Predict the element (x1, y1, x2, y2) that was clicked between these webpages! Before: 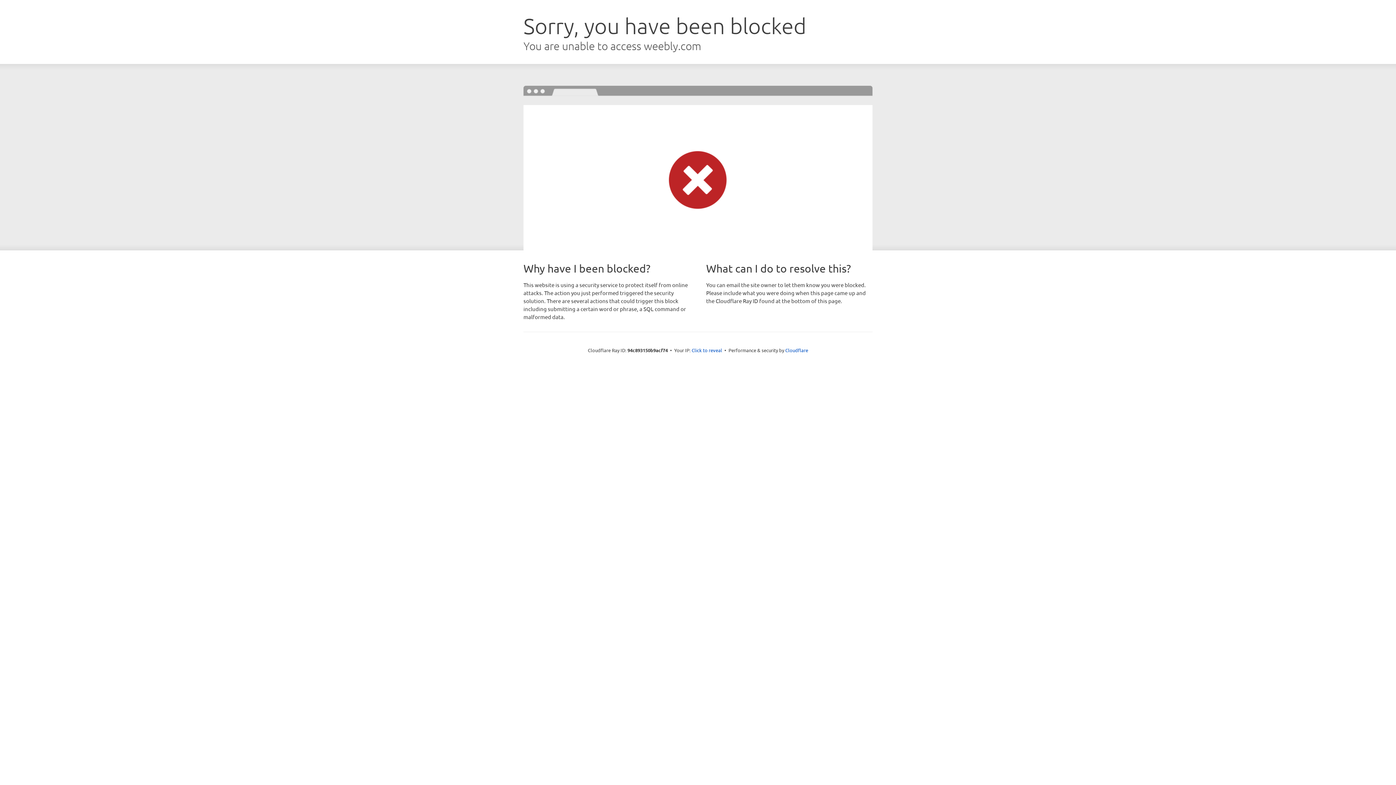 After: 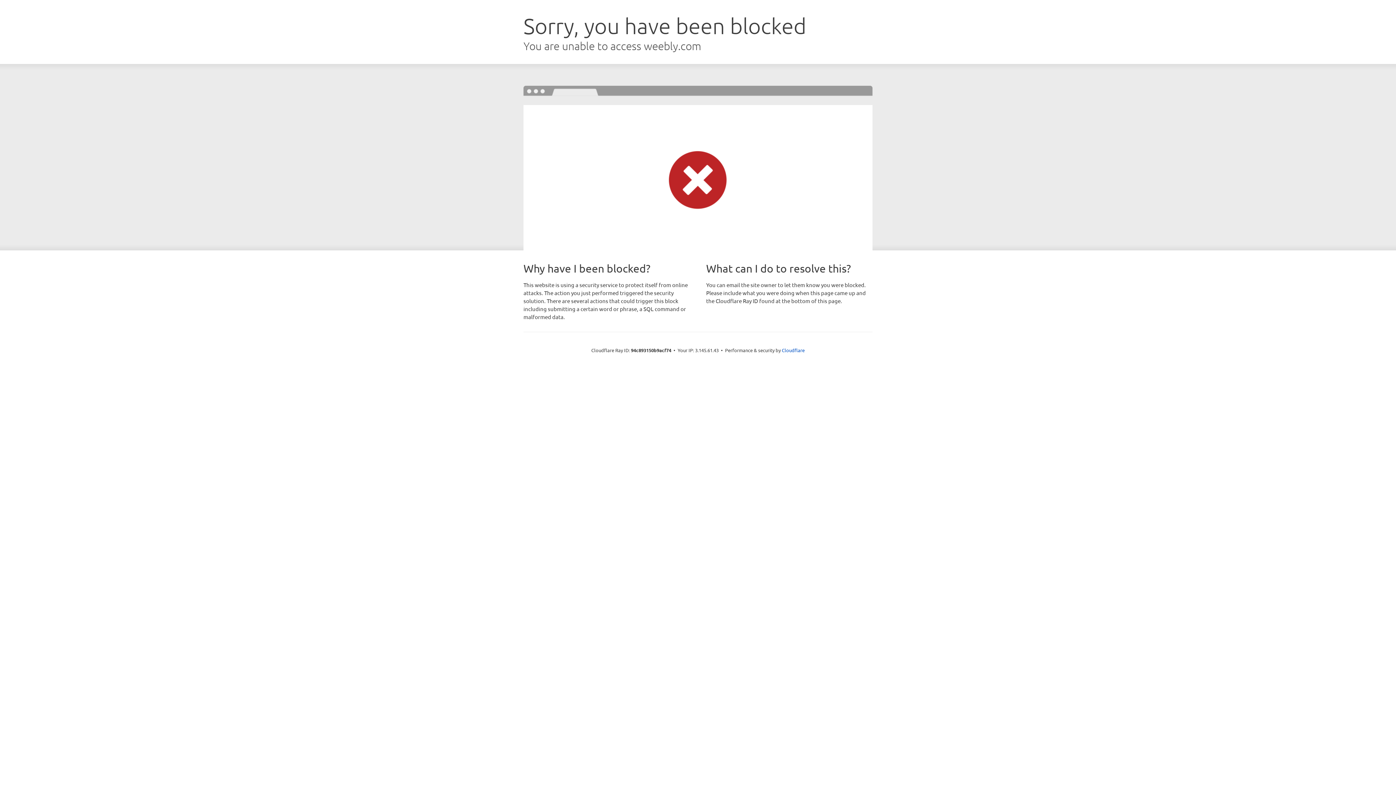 Action: label: Click to reveal bbox: (691, 346, 722, 353)